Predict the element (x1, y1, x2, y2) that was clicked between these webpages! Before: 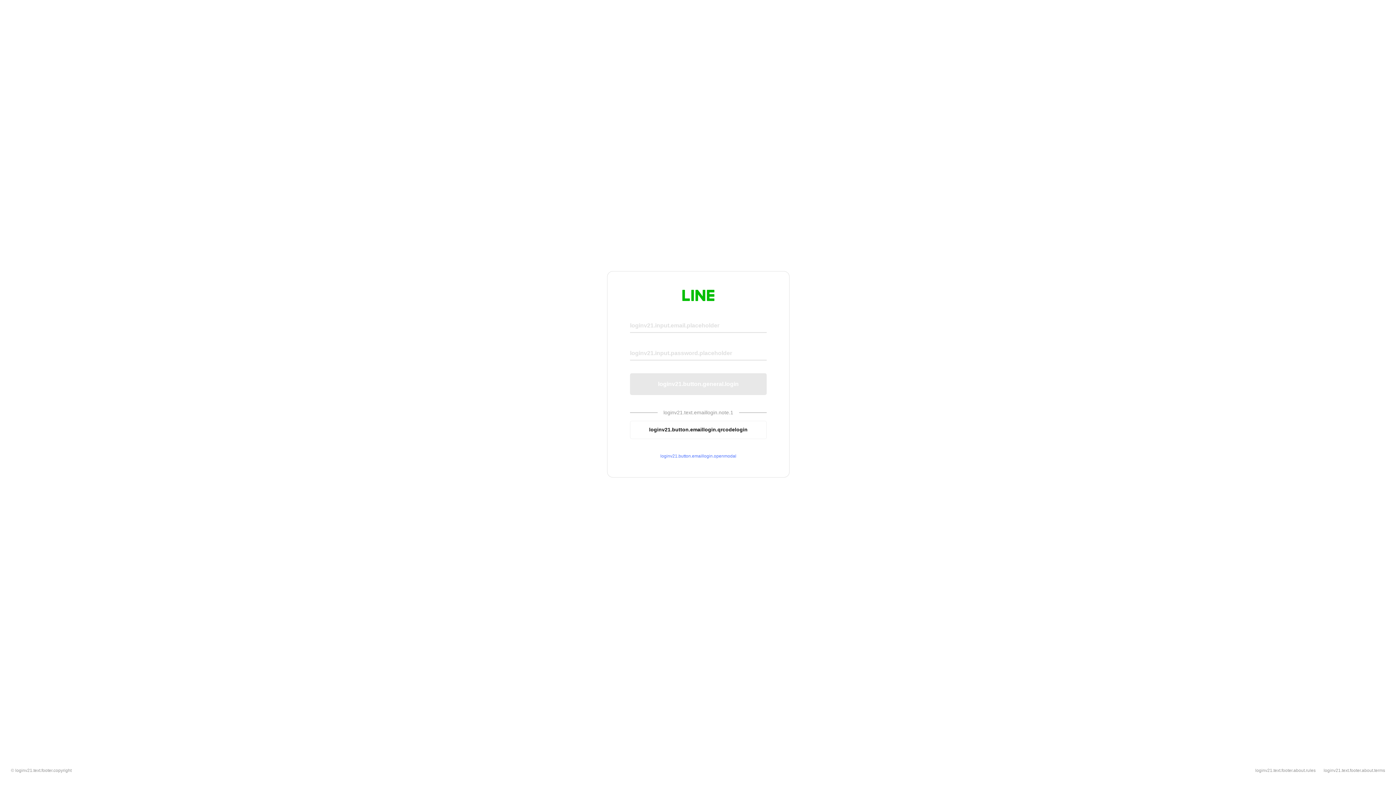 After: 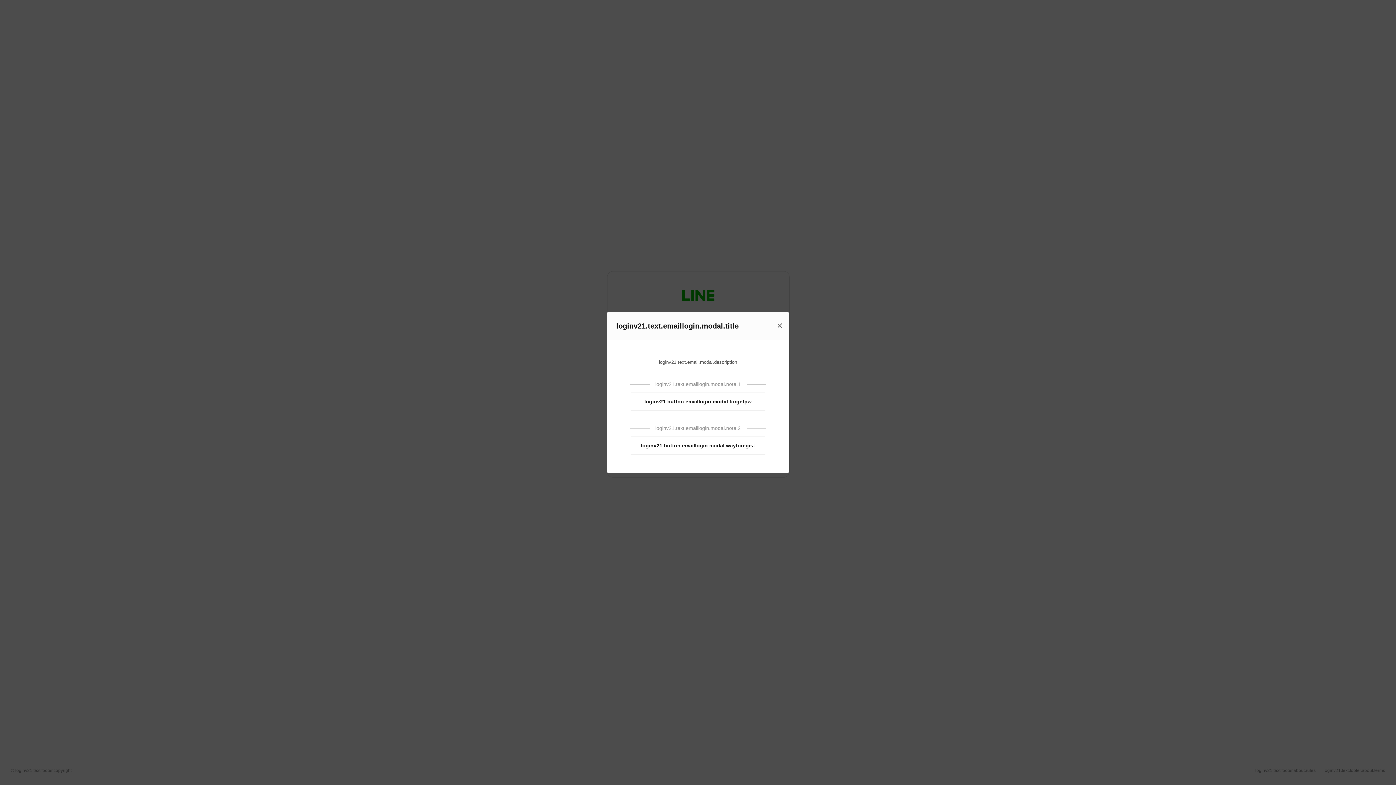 Action: label: loginv21.button.emaillogin.openmodal bbox: (630, 453, 766, 459)